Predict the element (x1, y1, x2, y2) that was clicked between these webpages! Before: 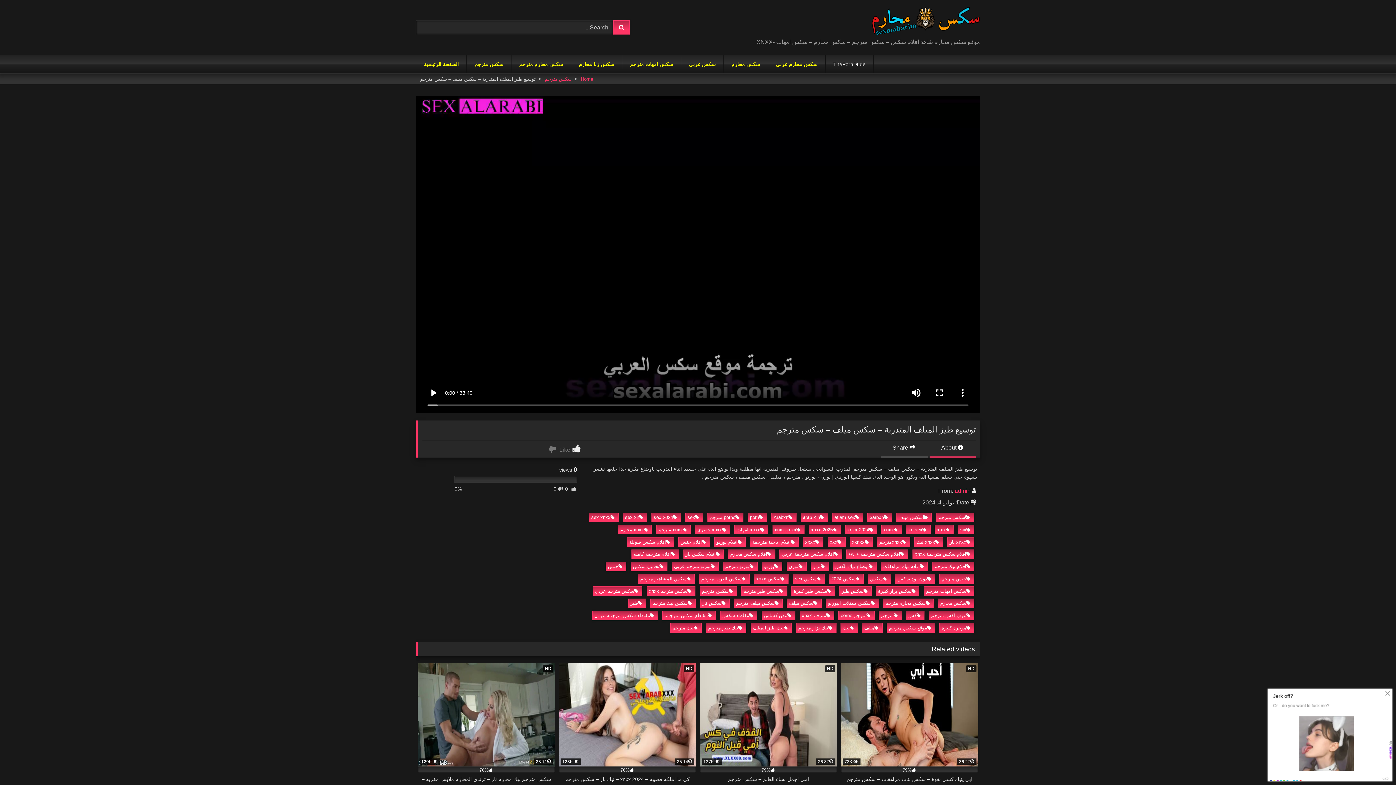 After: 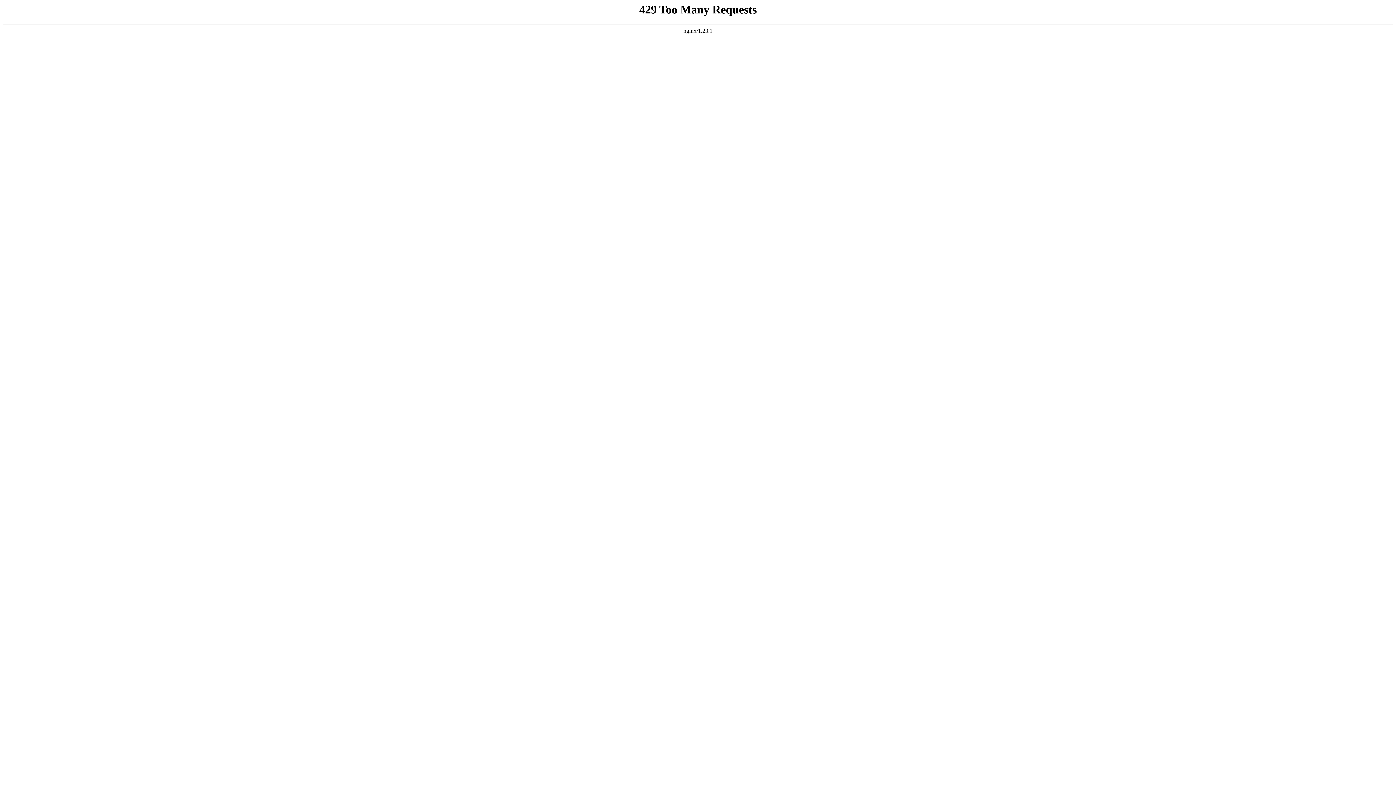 Action: label: افلام سكس محارم bbox: (728, 549, 775, 559)